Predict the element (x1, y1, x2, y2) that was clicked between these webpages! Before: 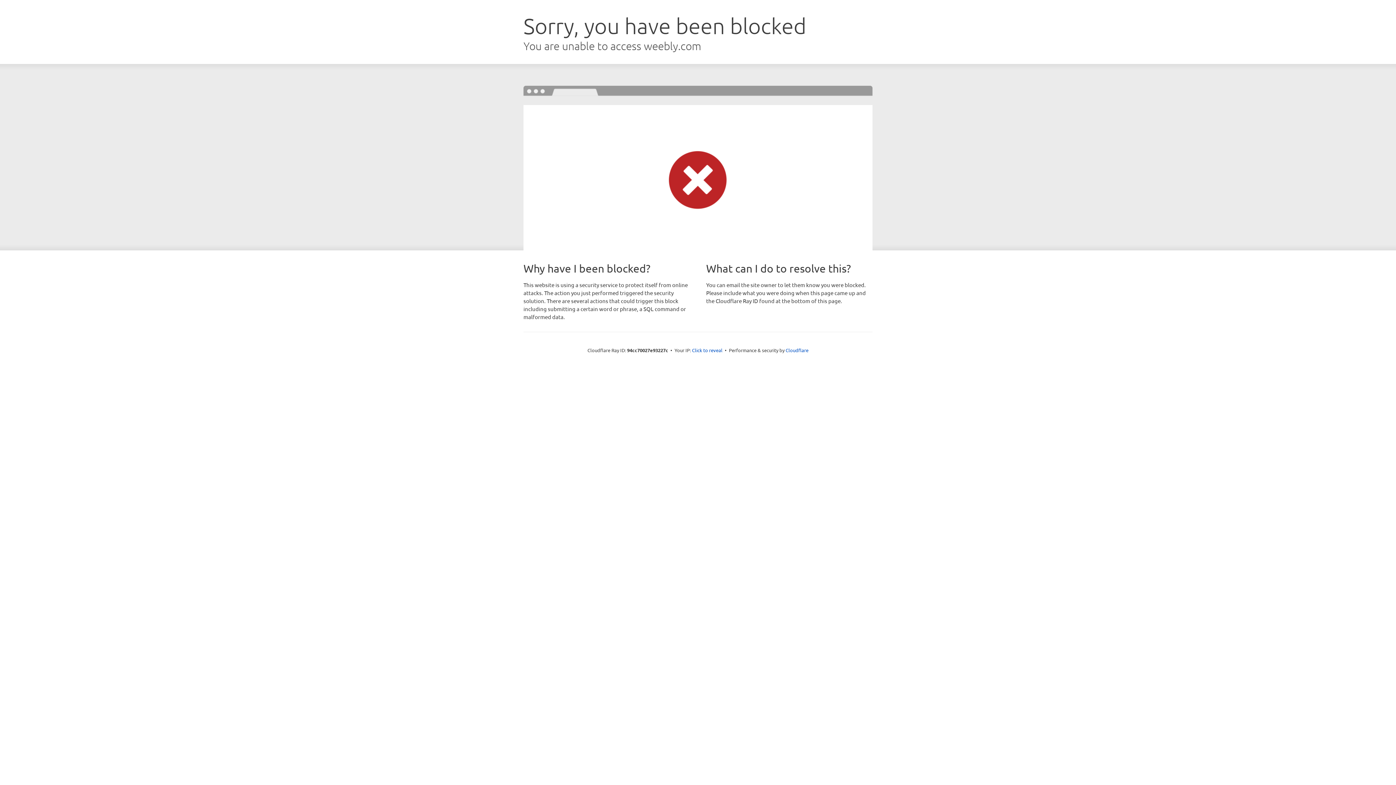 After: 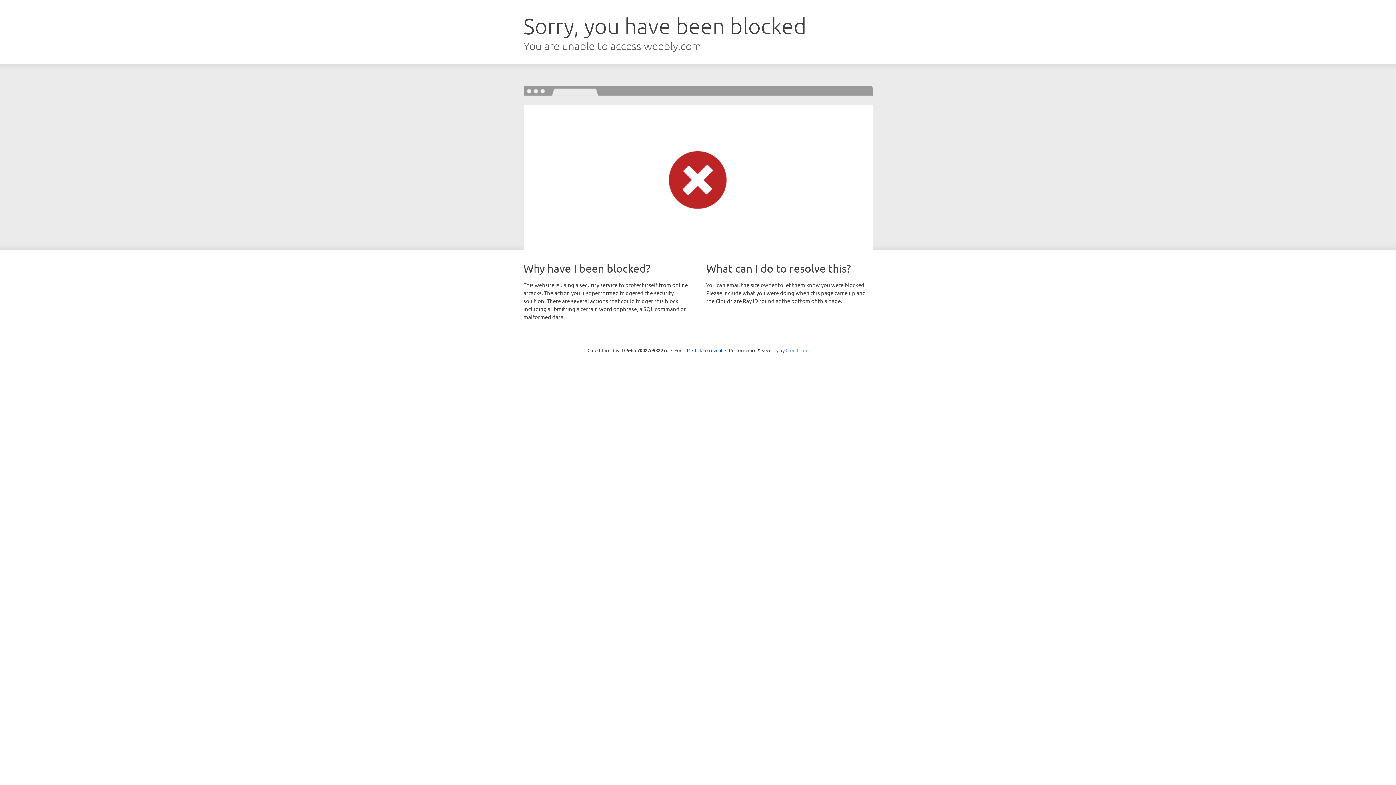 Action: label: Cloudflare bbox: (785, 347, 808, 353)